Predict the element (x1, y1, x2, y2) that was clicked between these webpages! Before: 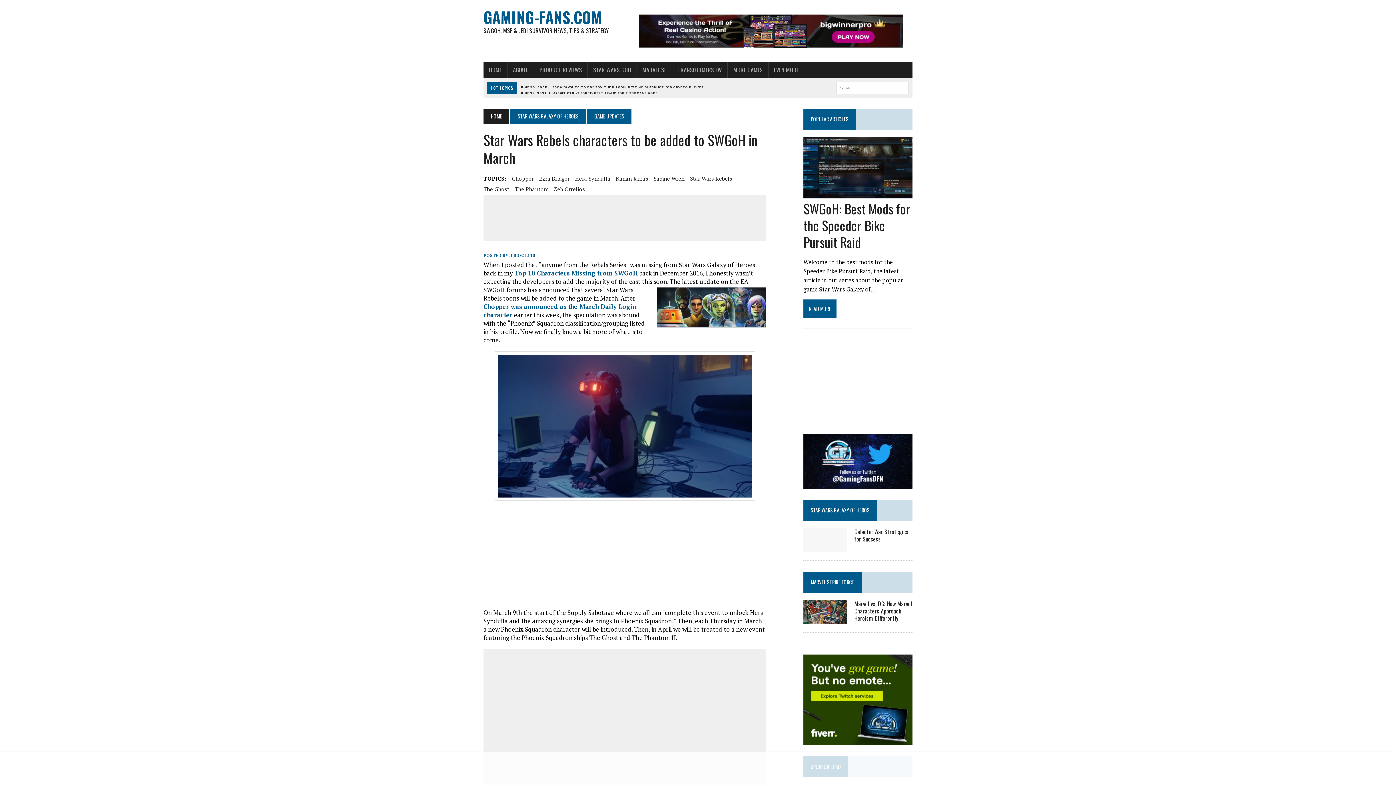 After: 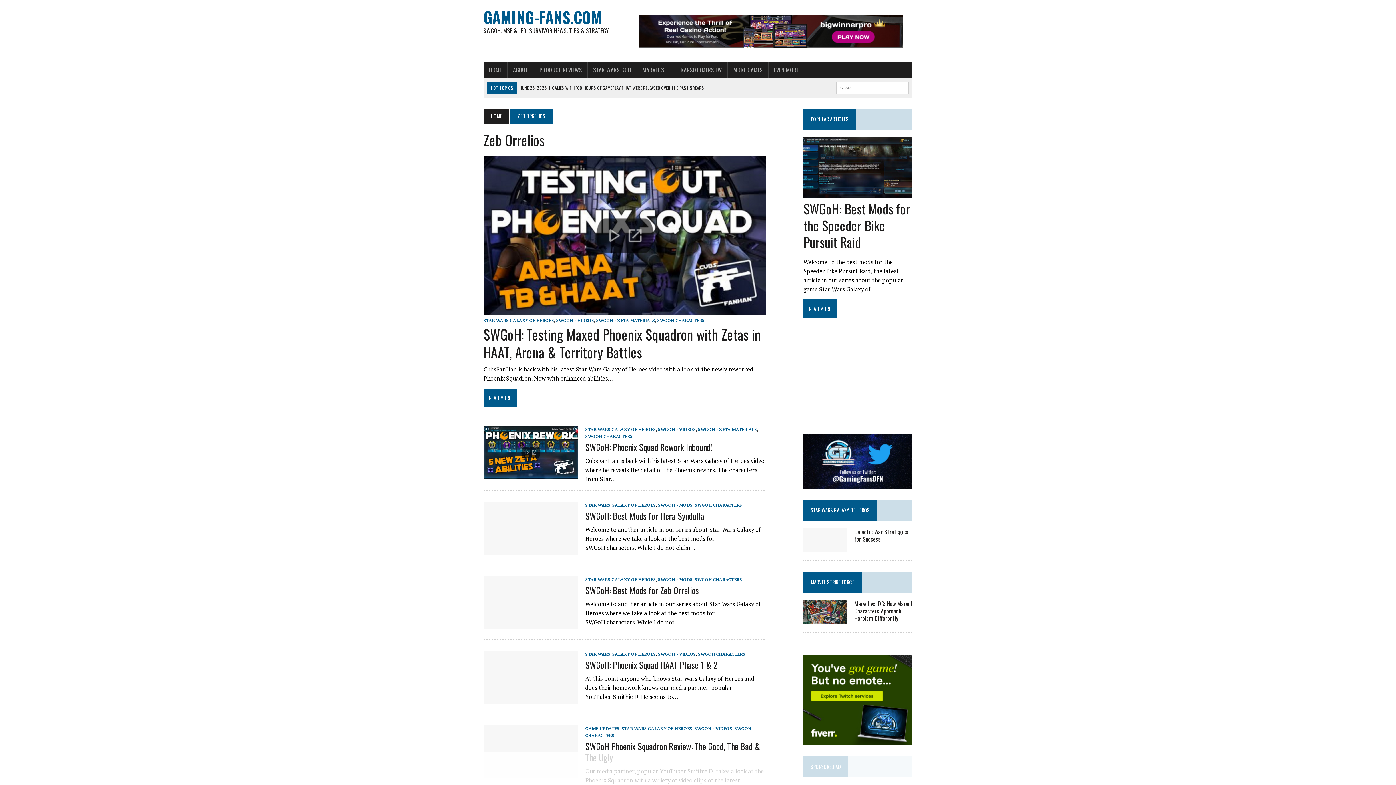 Action: label: Zeb Orrelios bbox: (553, 184, 585, 193)